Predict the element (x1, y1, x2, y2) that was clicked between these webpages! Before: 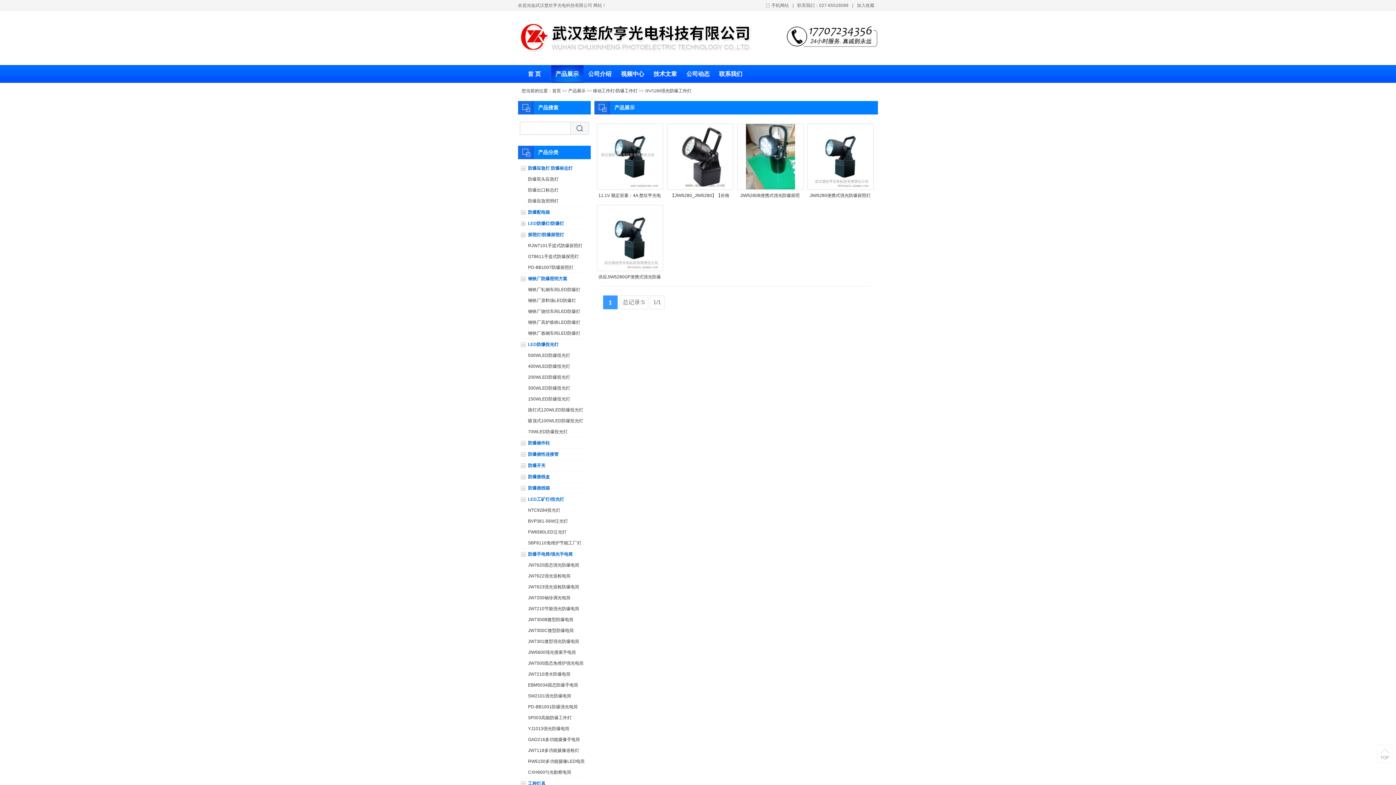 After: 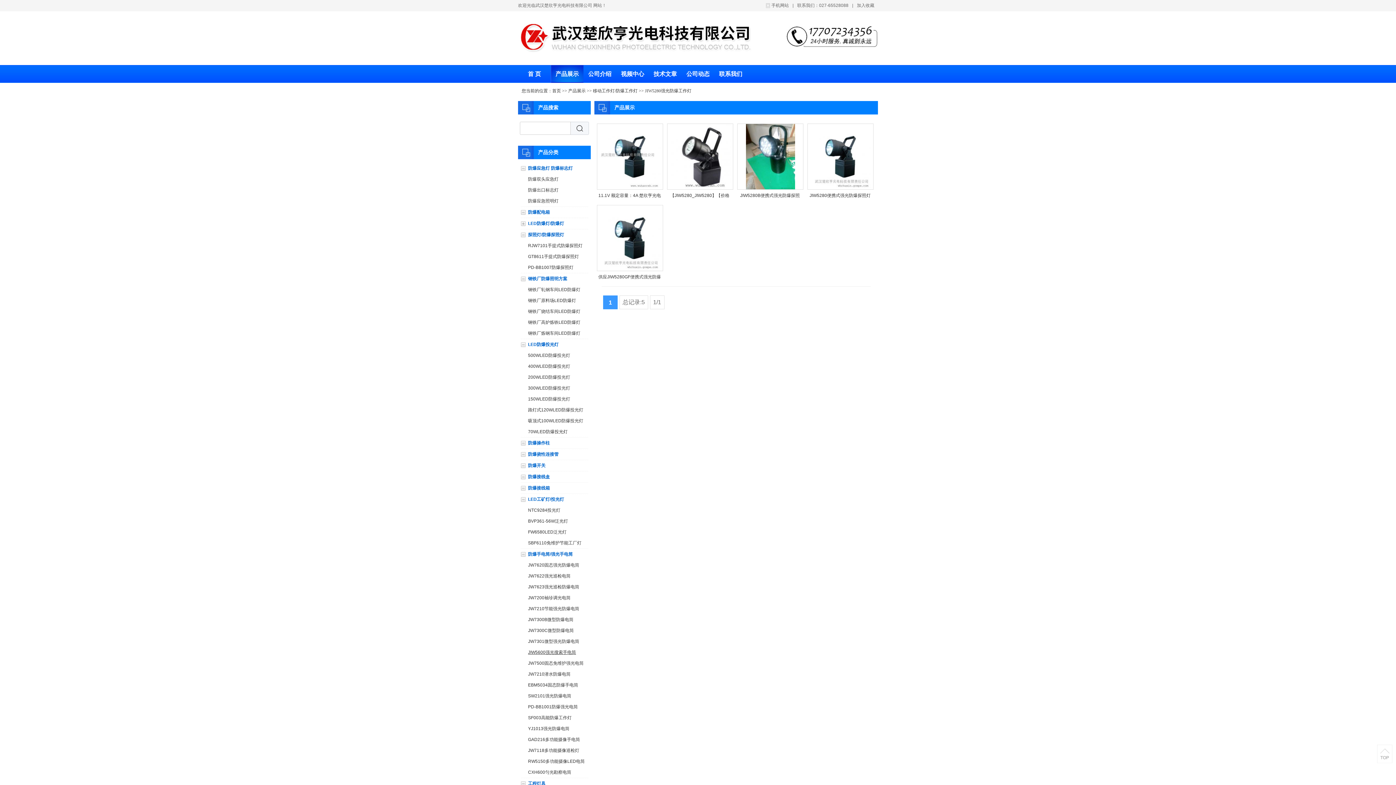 Action: bbox: (528, 650, 576, 655) label: JIW5600强光搜索手电筒